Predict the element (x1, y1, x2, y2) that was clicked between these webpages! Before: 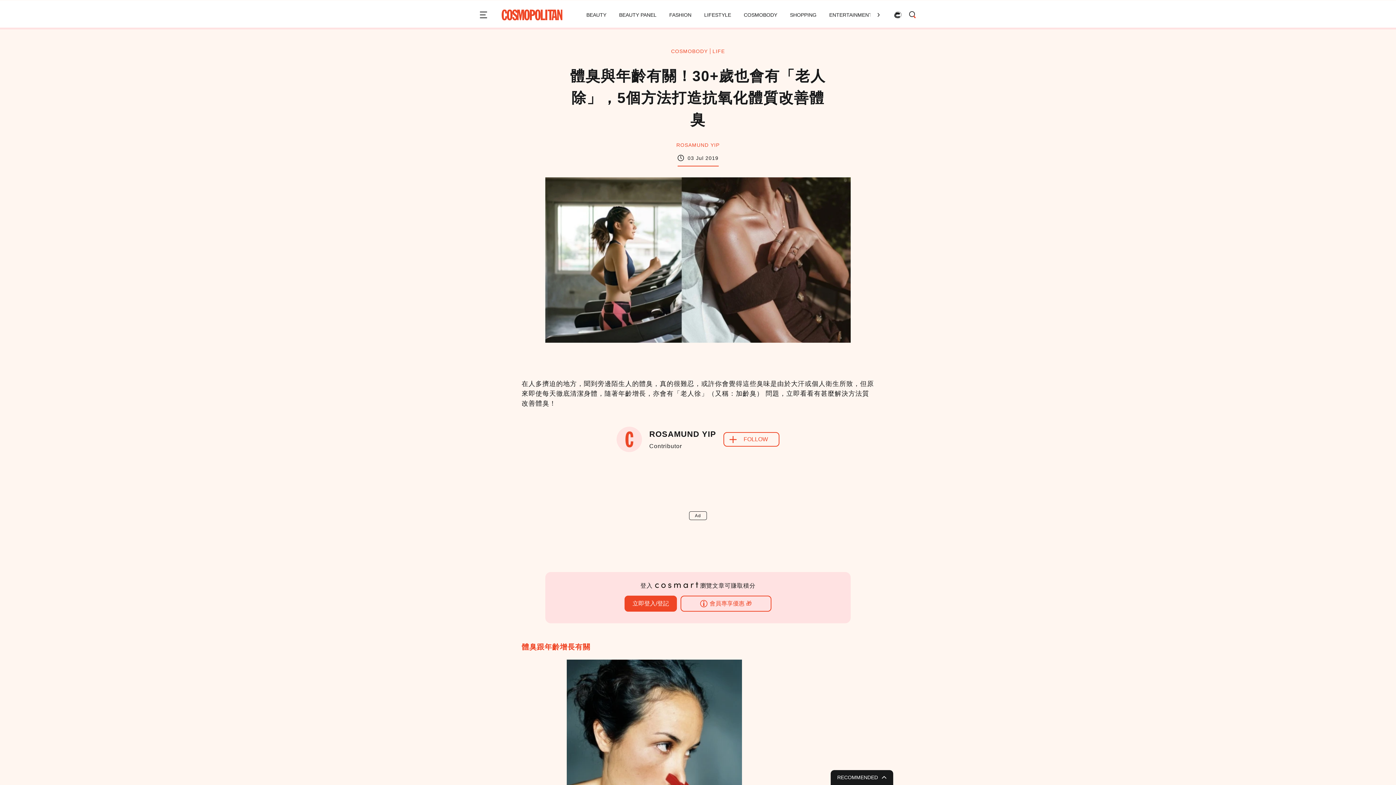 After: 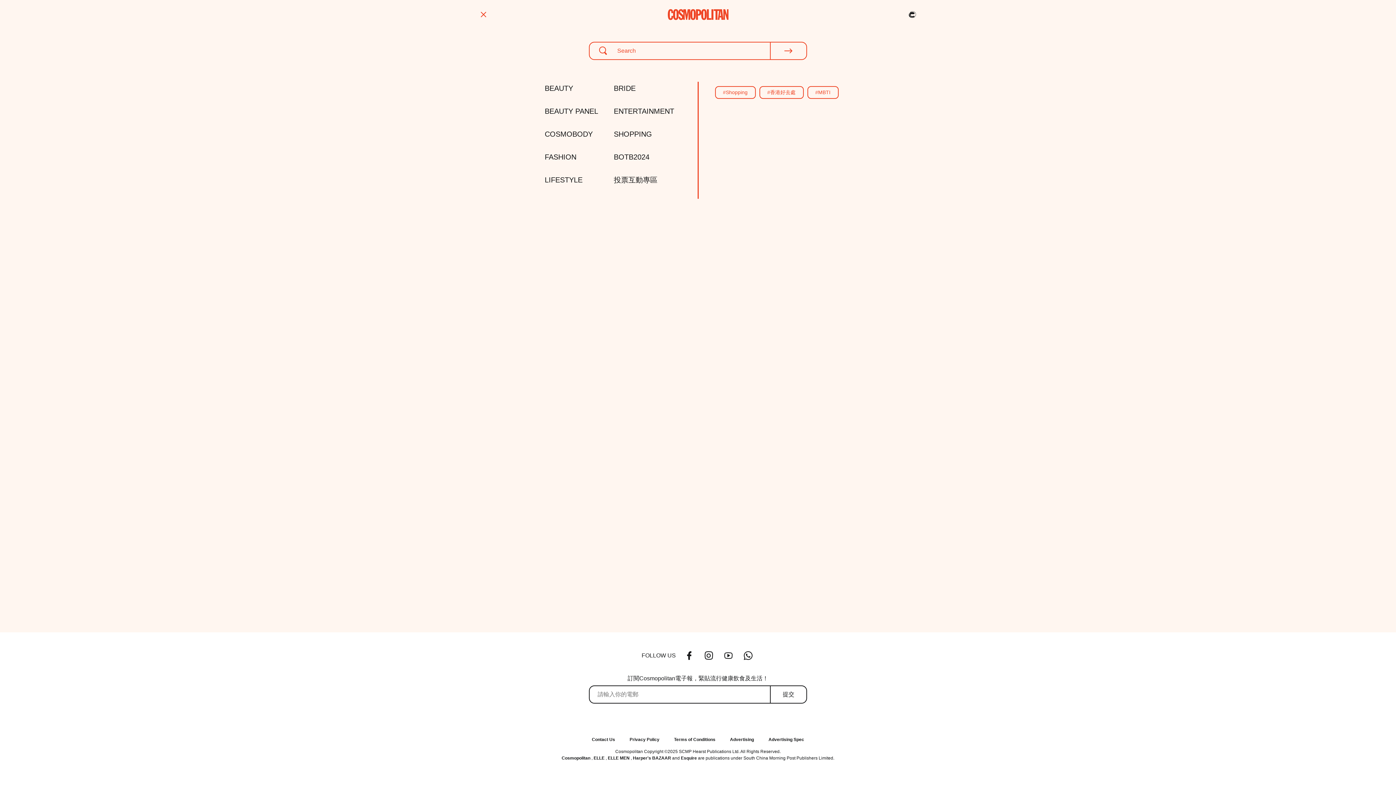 Action: bbox: (480, 11, 487, 18)